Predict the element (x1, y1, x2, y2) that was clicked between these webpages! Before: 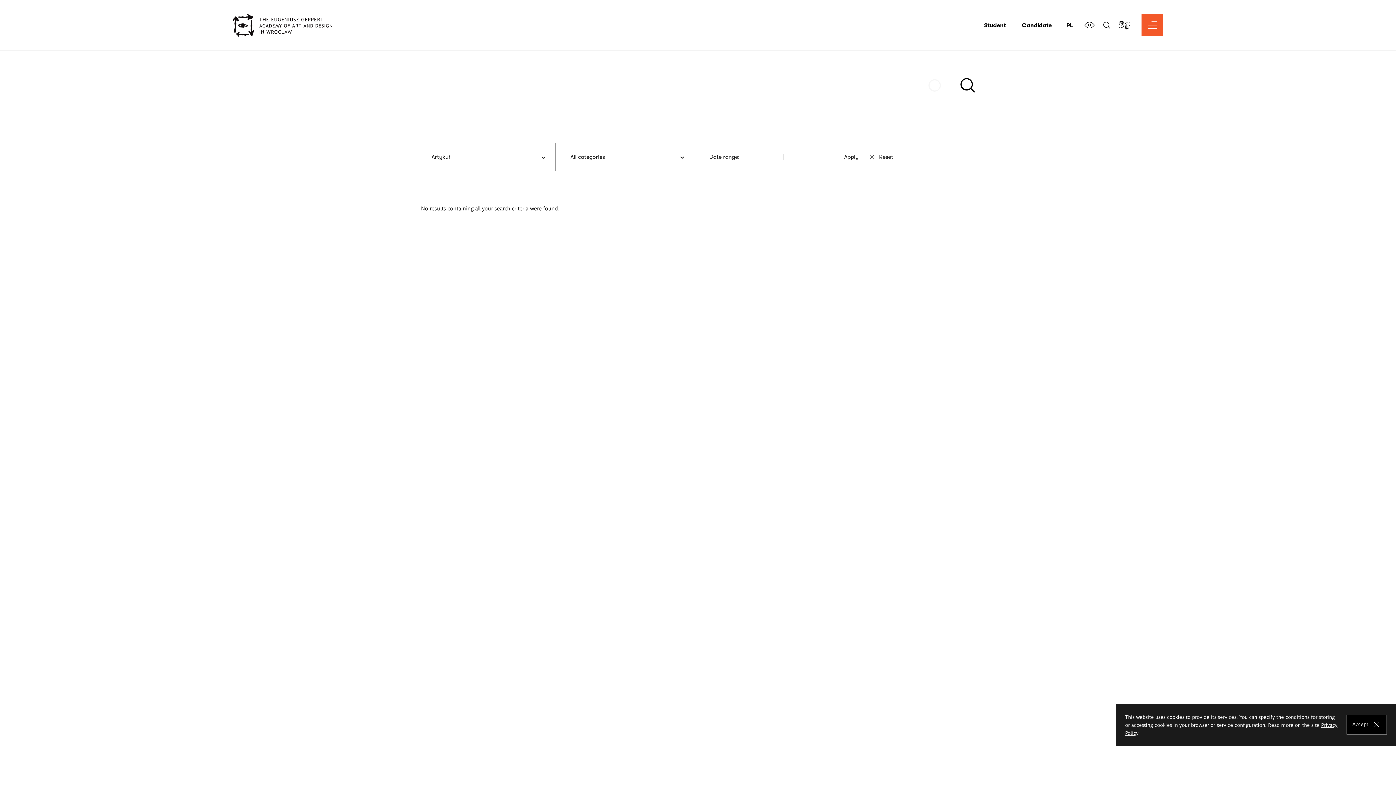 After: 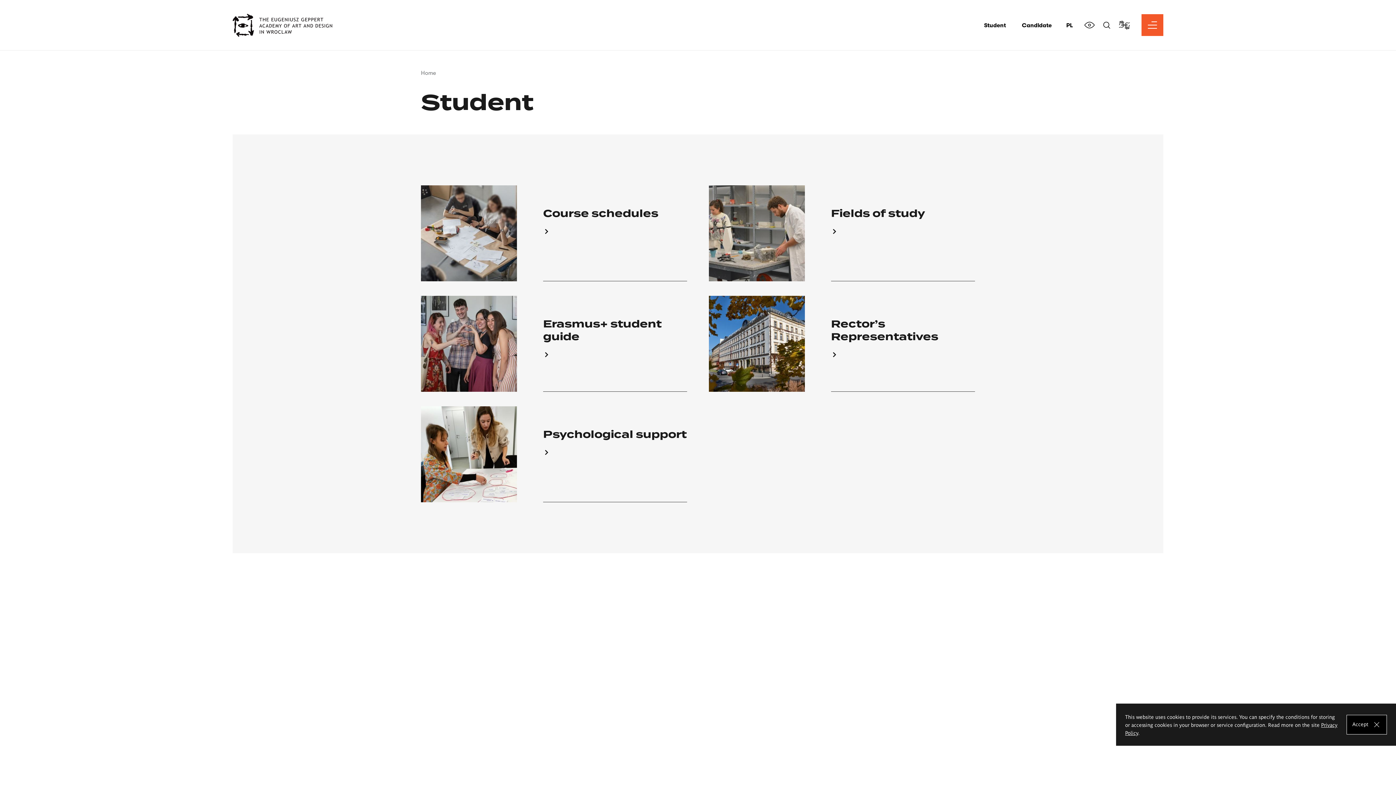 Action: bbox: (984, 22, 1006, 28) label: Student